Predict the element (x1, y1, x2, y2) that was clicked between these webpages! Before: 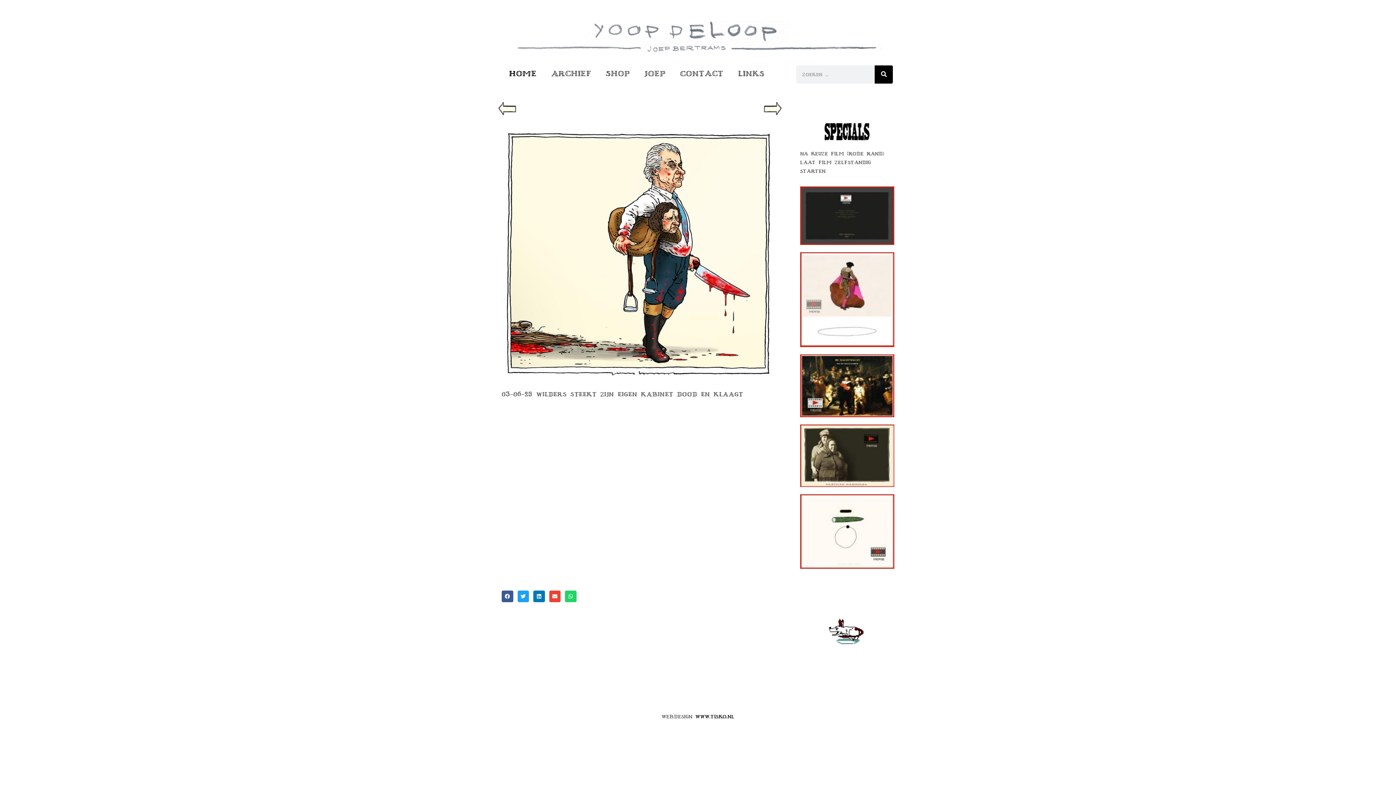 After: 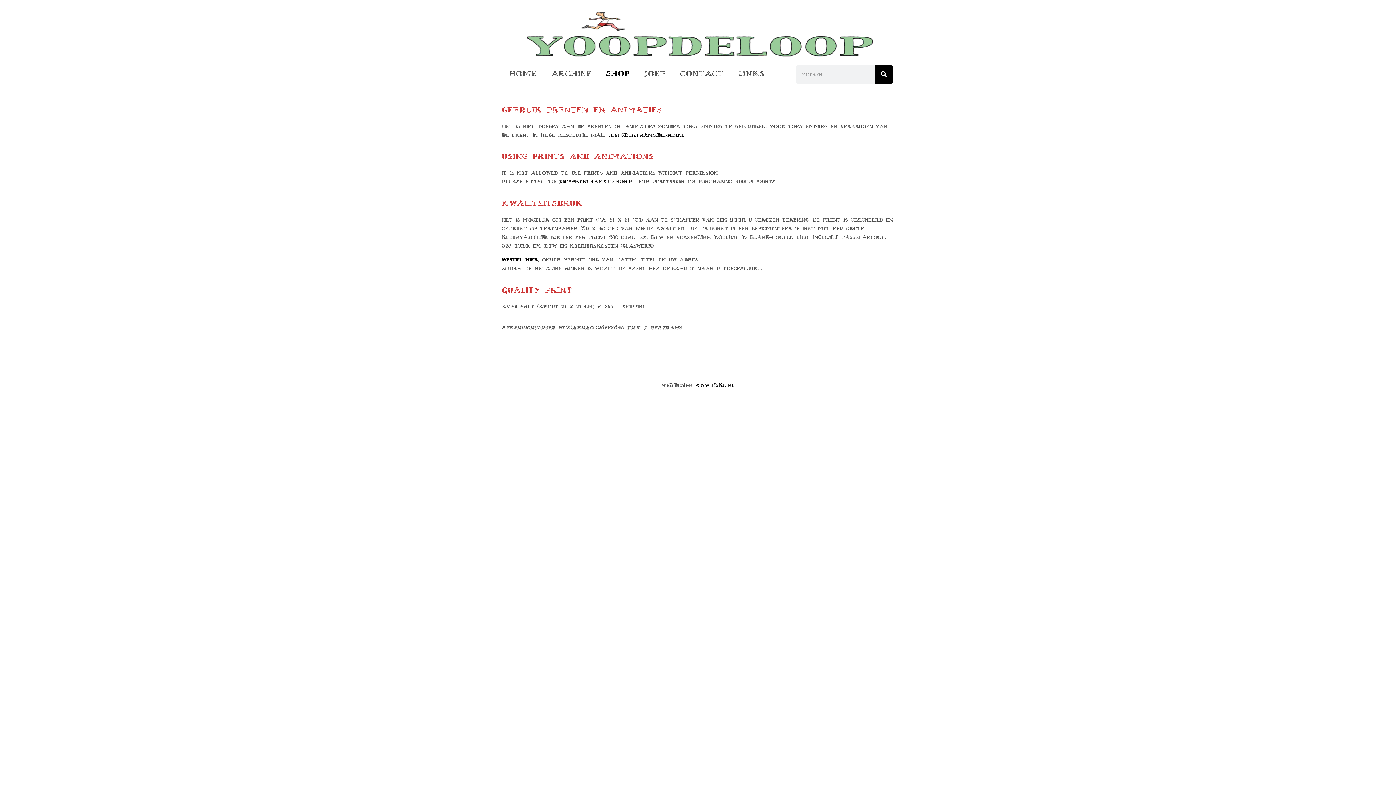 Action: bbox: (598, 65, 637, 82) label: Shop